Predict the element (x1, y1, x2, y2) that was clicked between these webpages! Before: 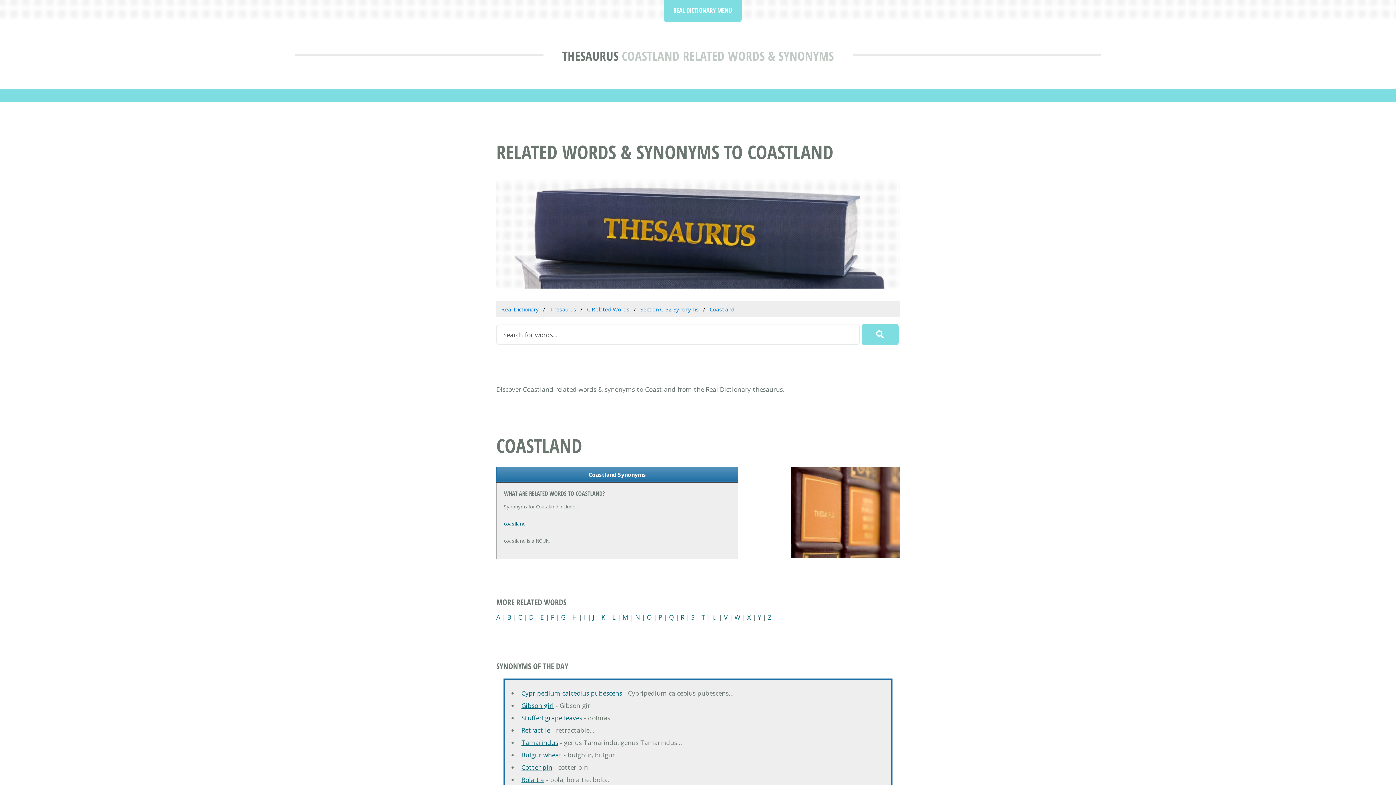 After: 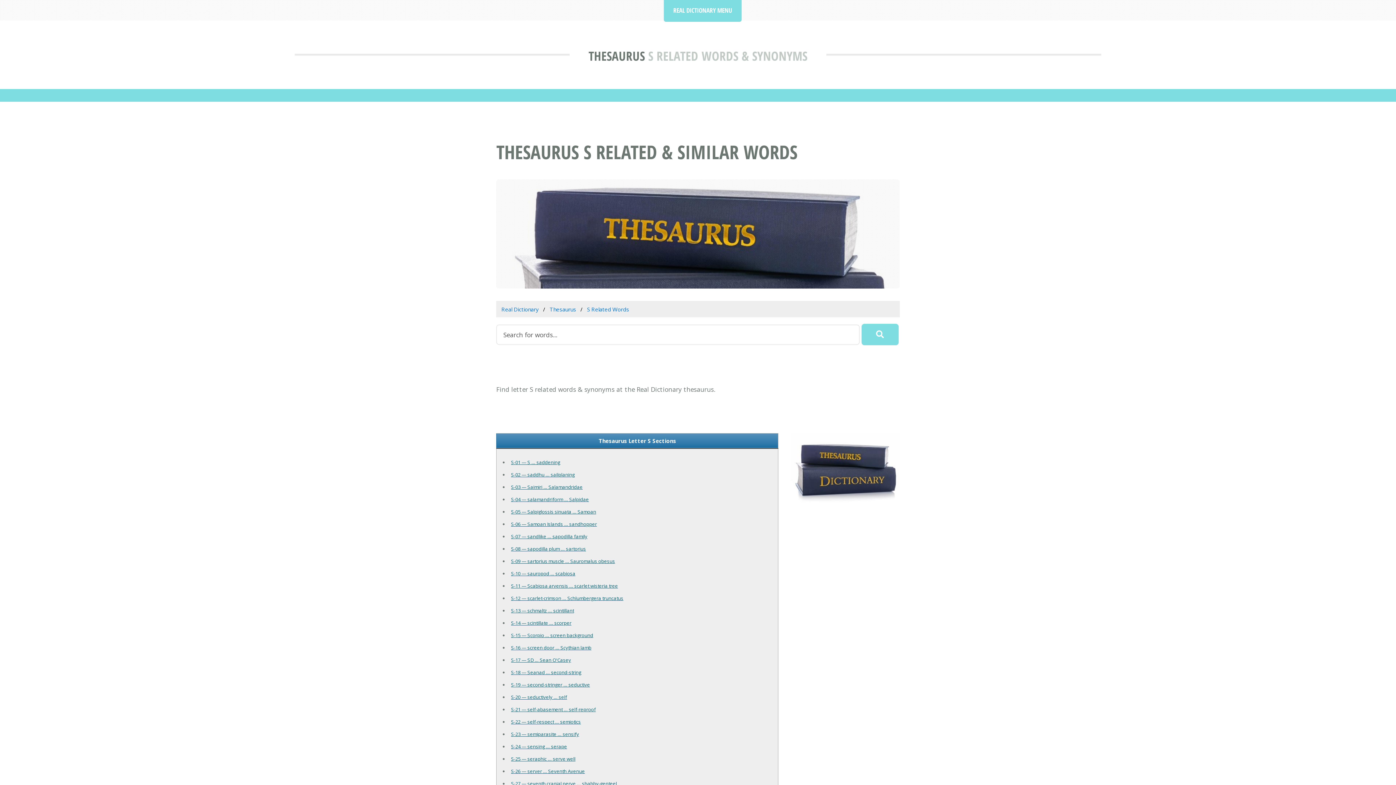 Action: label: S bbox: (691, 613, 694, 621)